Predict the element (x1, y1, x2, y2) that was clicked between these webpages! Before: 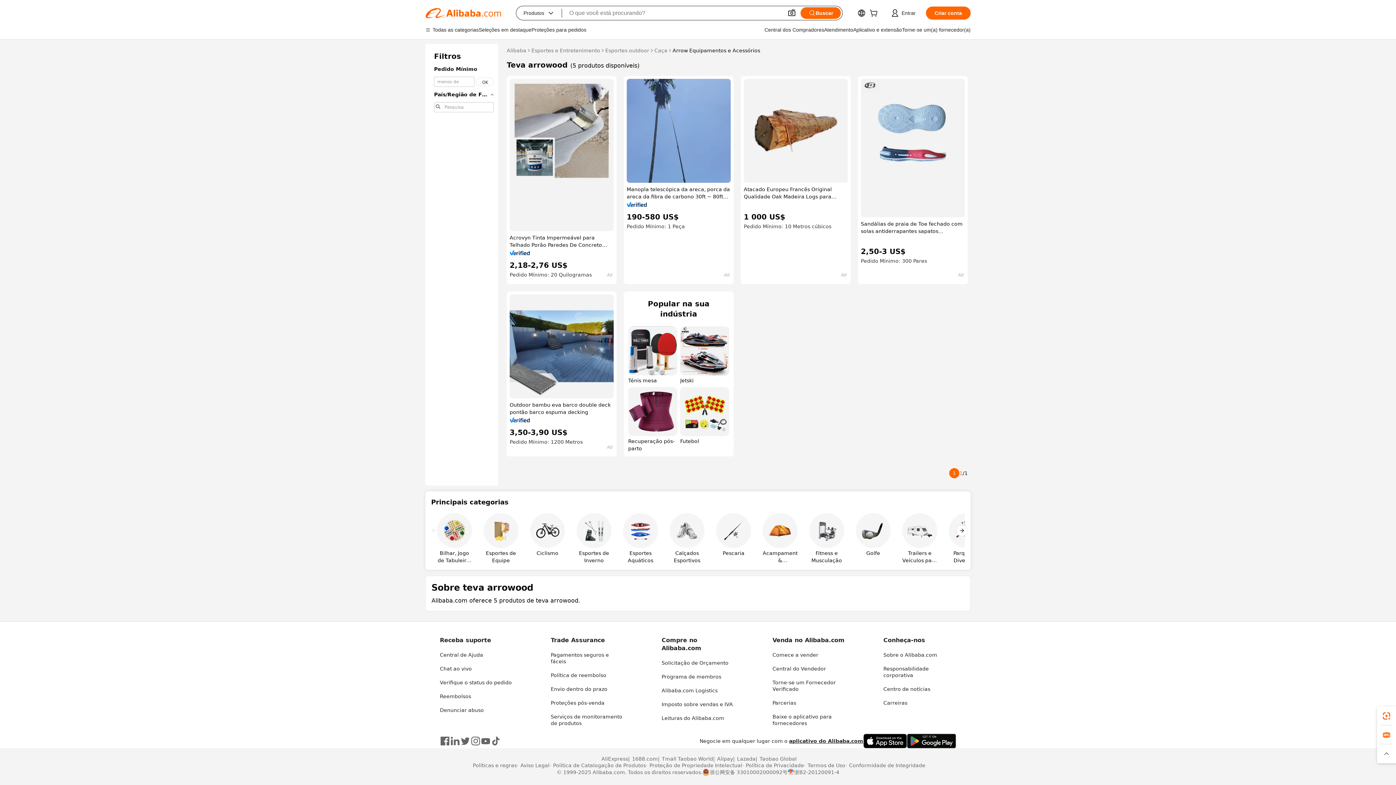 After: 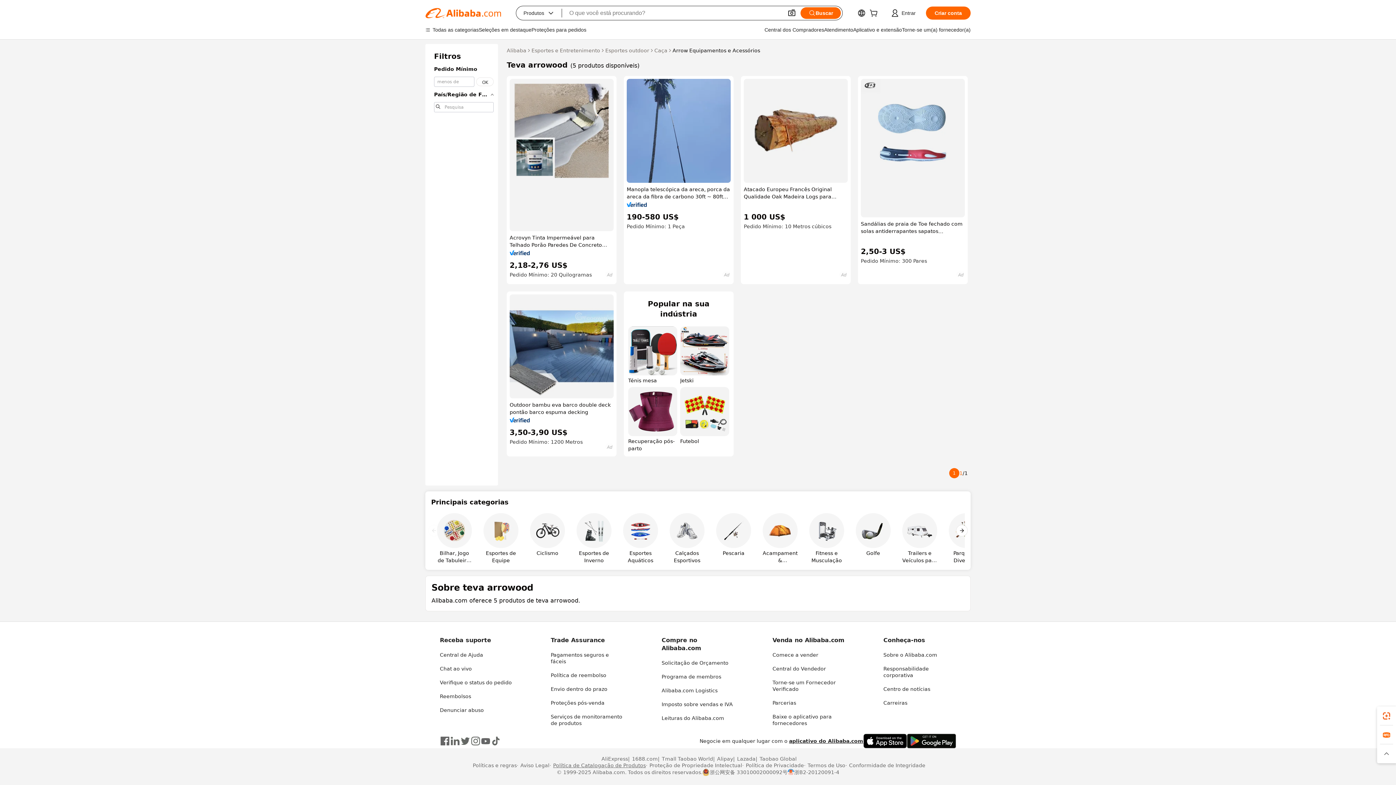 Action: bbox: (549, 762, 646, 768) label: Política de Catalogação de Produtos